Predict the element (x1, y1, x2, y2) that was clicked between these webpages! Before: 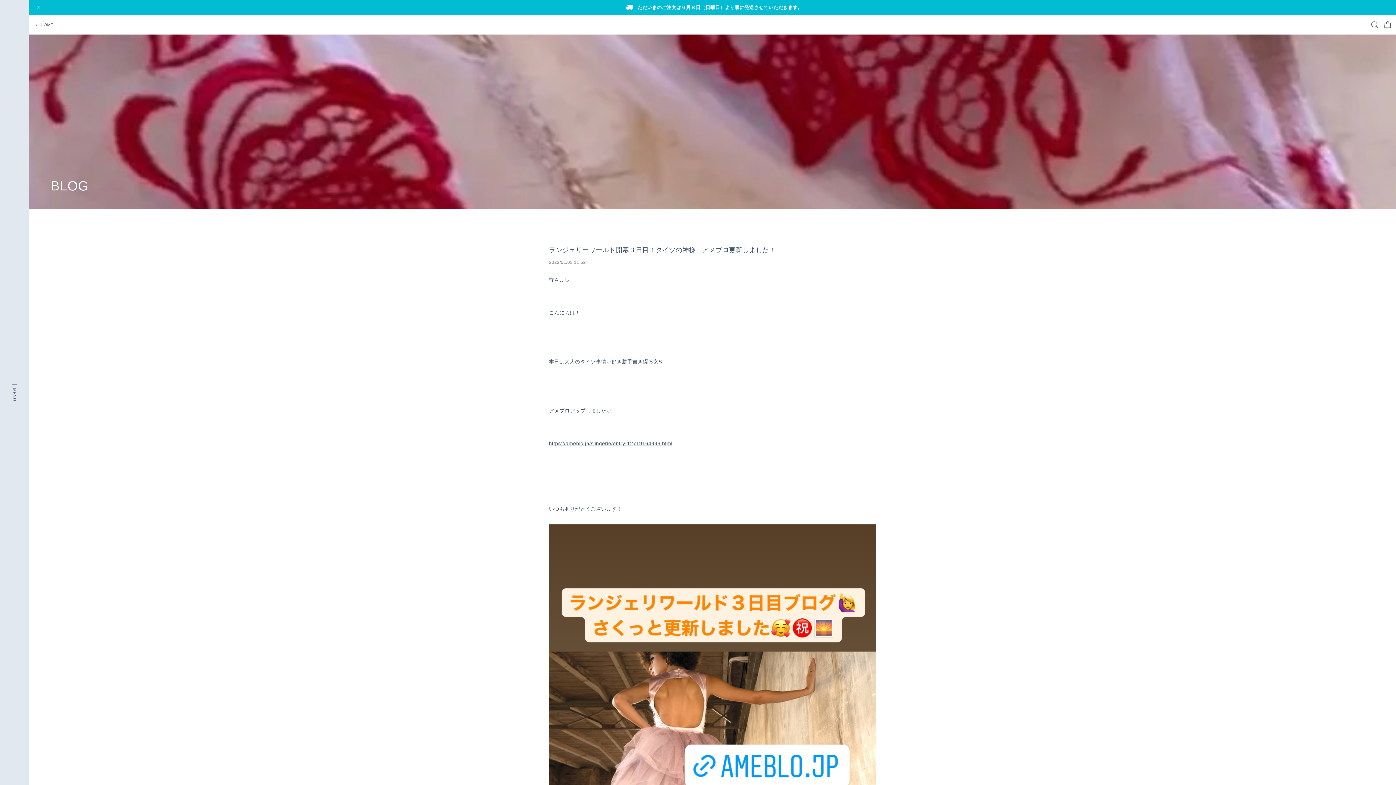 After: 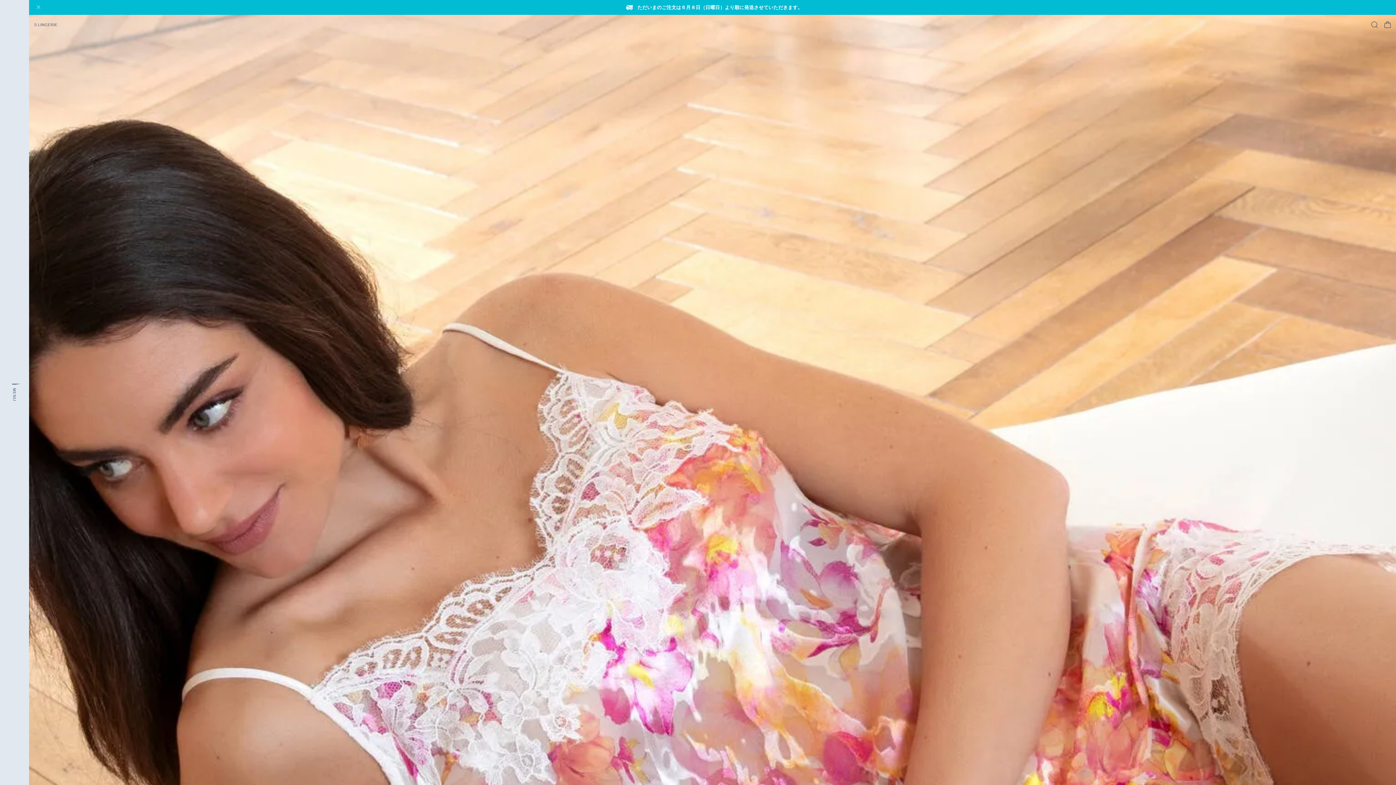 Action: bbox: (34, 21, 53, 28) label: HOME